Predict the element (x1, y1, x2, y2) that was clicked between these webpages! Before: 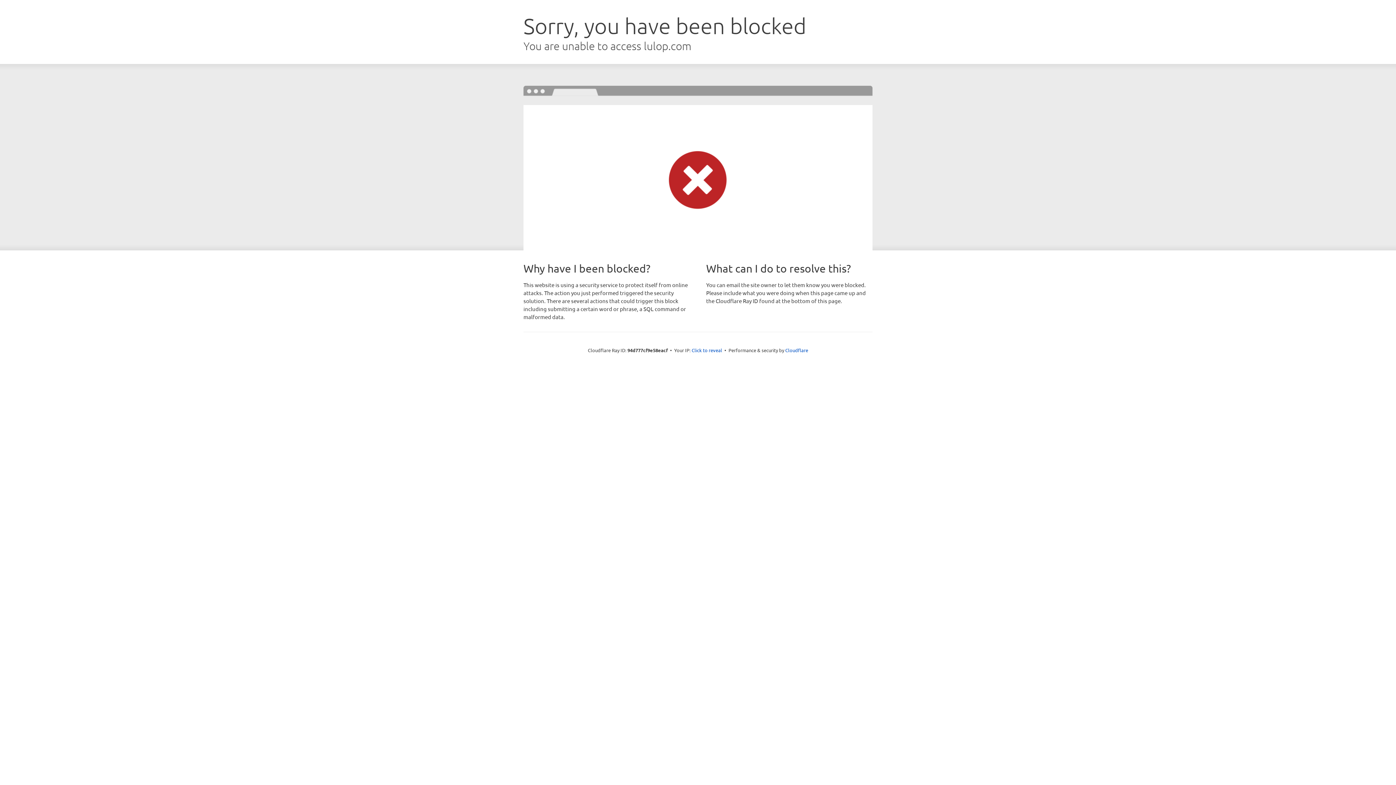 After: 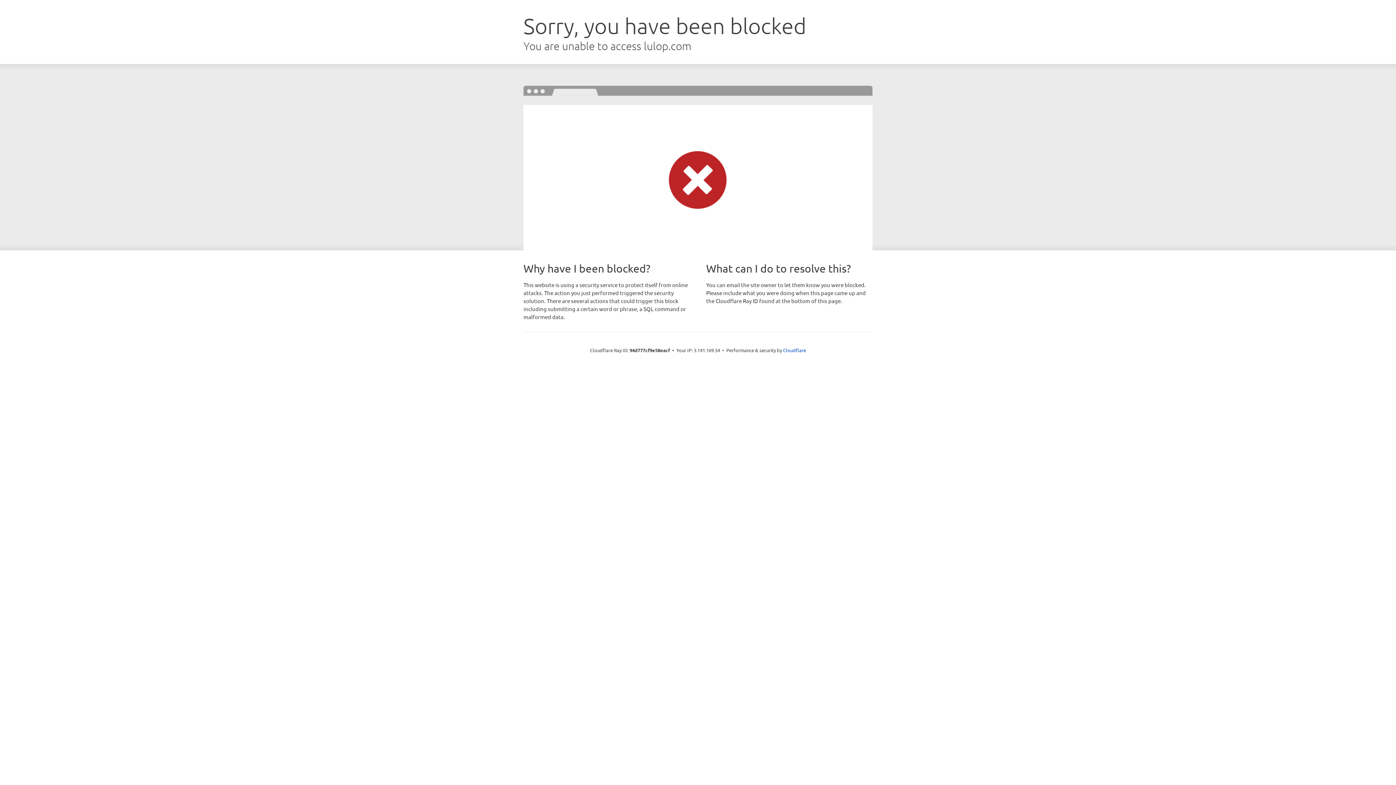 Action: label: Click to reveal bbox: (691, 346, 722, 353)